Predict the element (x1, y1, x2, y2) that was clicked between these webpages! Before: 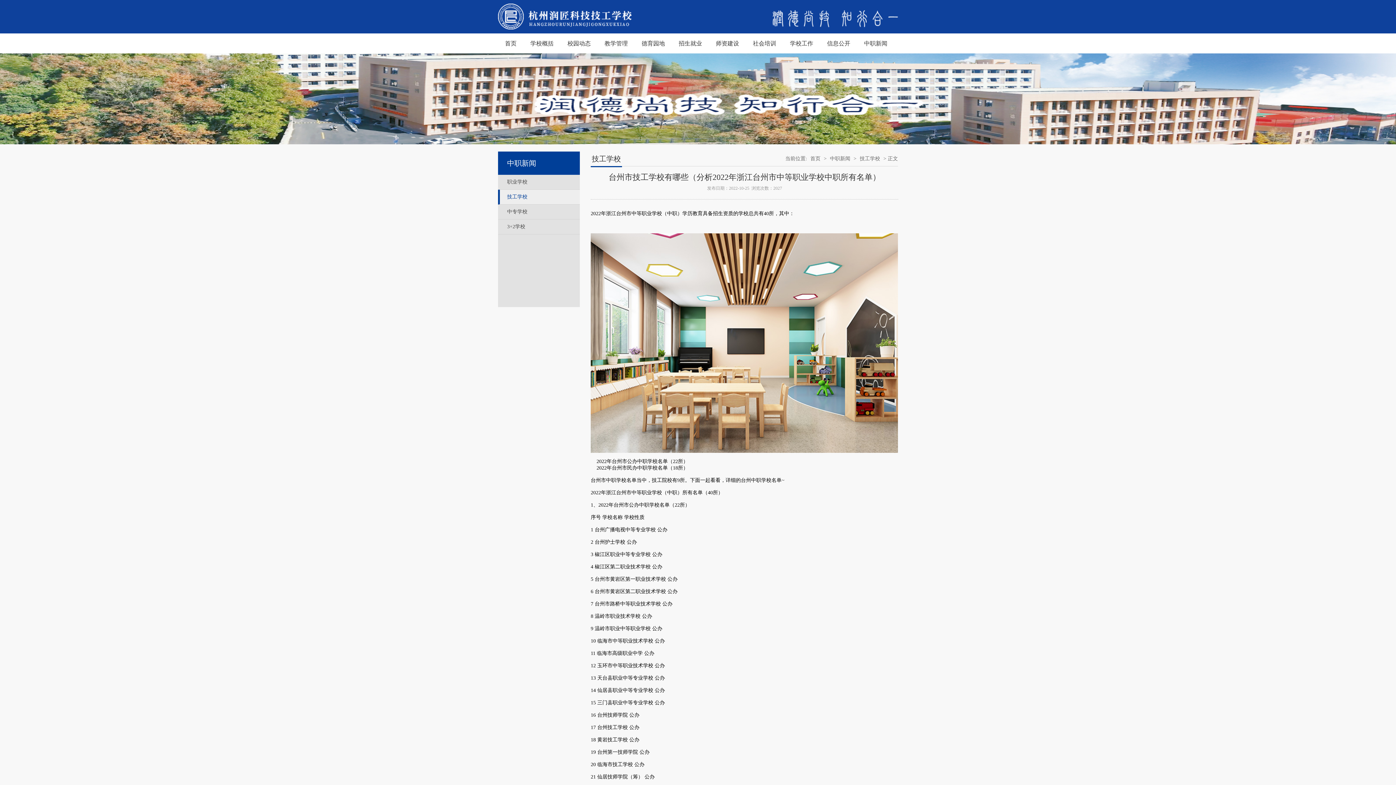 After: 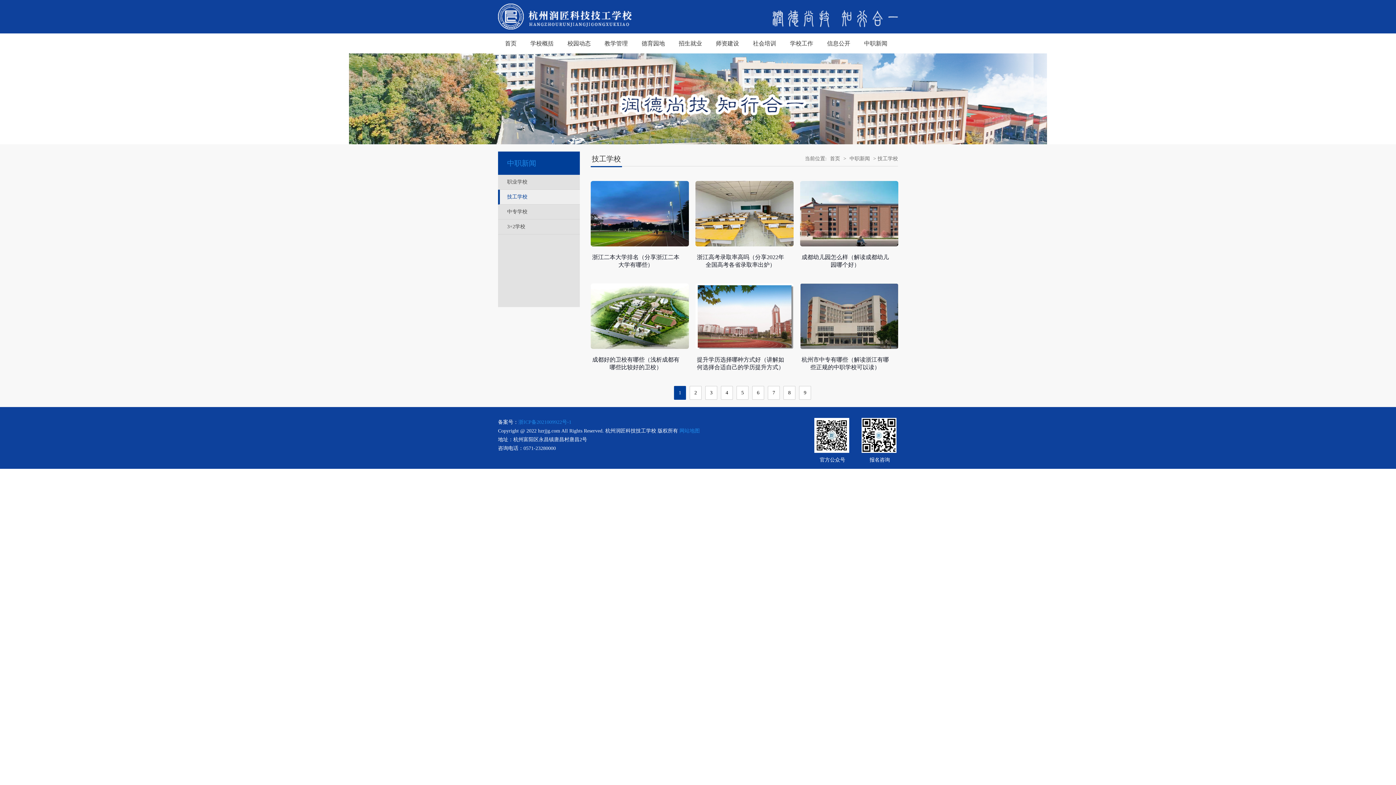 Action: bbox: (858, 156, 882, 161) label: 技工学校